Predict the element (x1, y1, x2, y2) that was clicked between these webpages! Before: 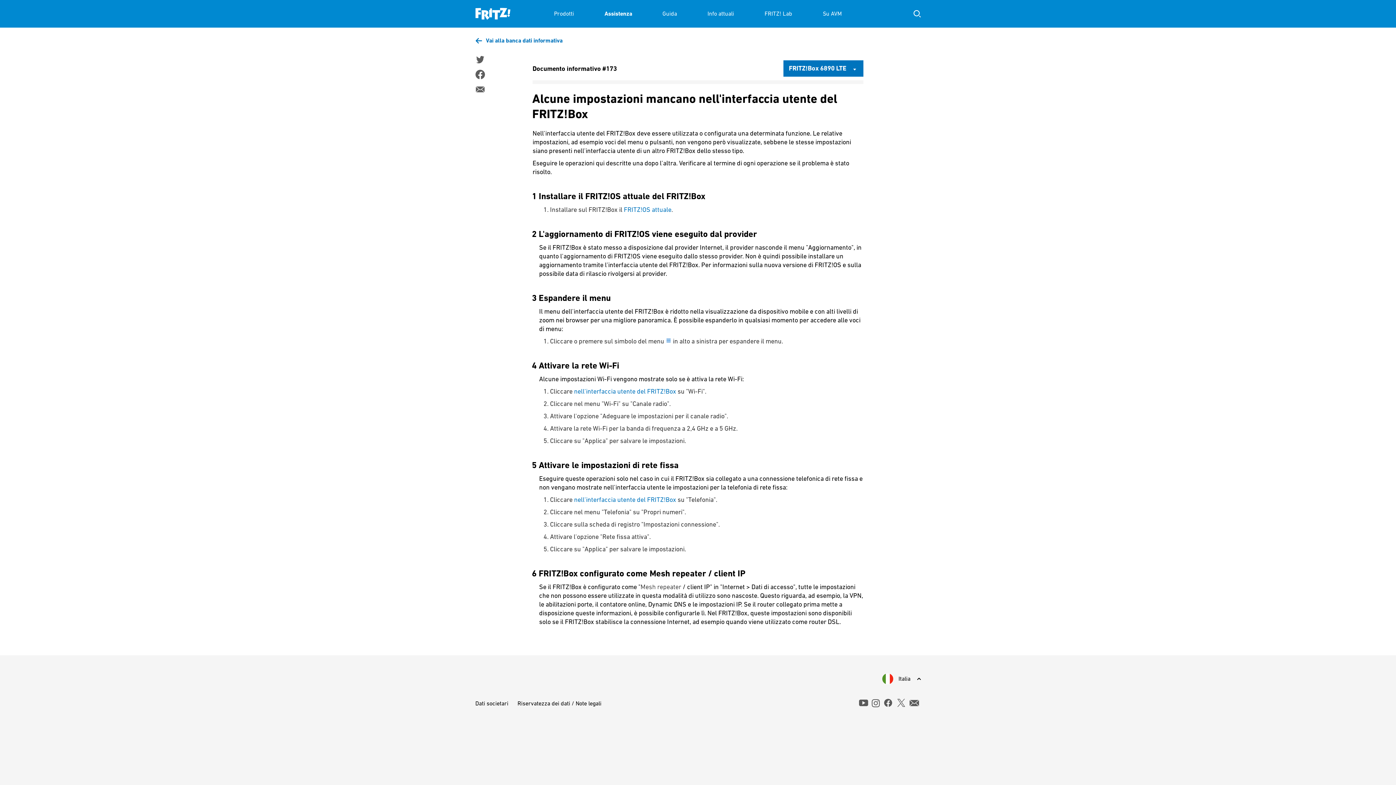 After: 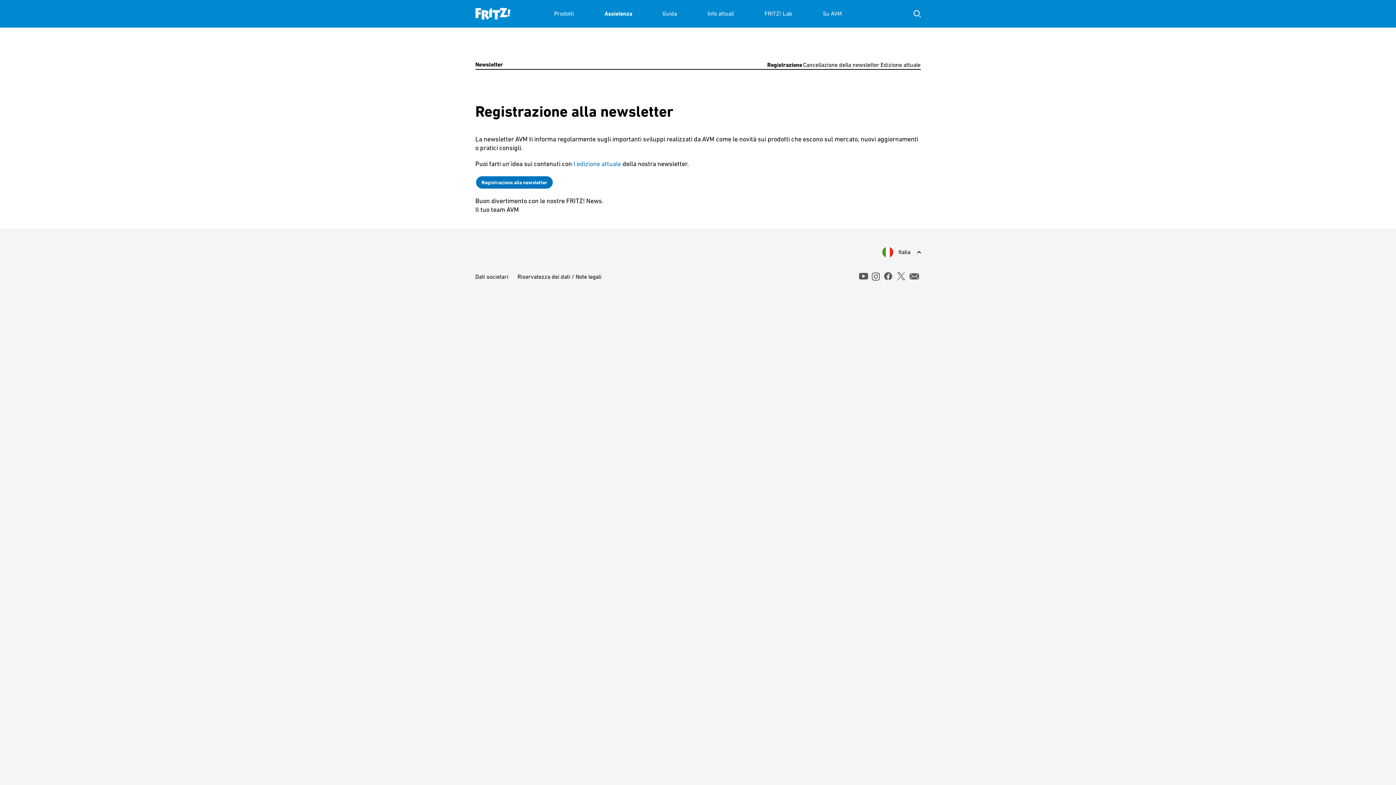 Action: label: newsletter bbox: (909, 700, 919, 706)